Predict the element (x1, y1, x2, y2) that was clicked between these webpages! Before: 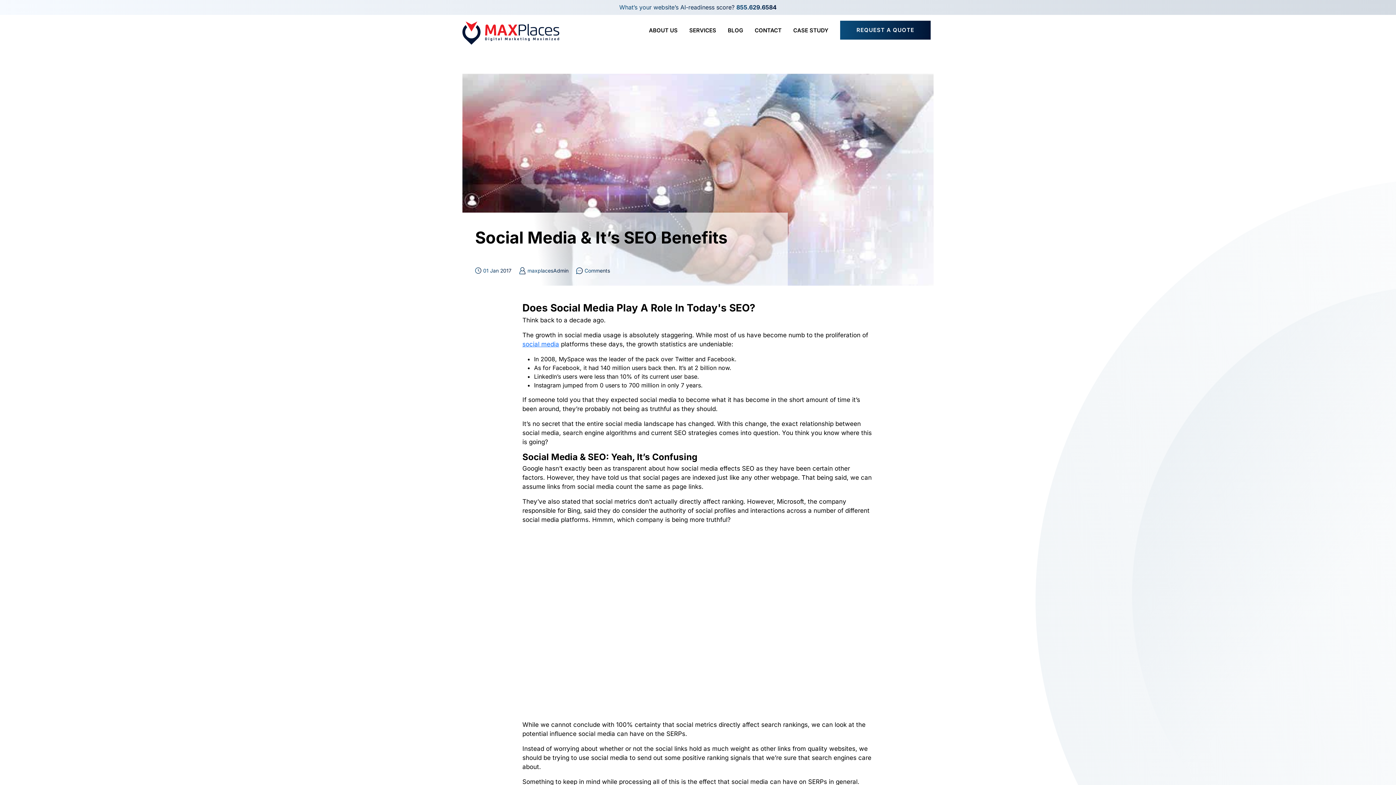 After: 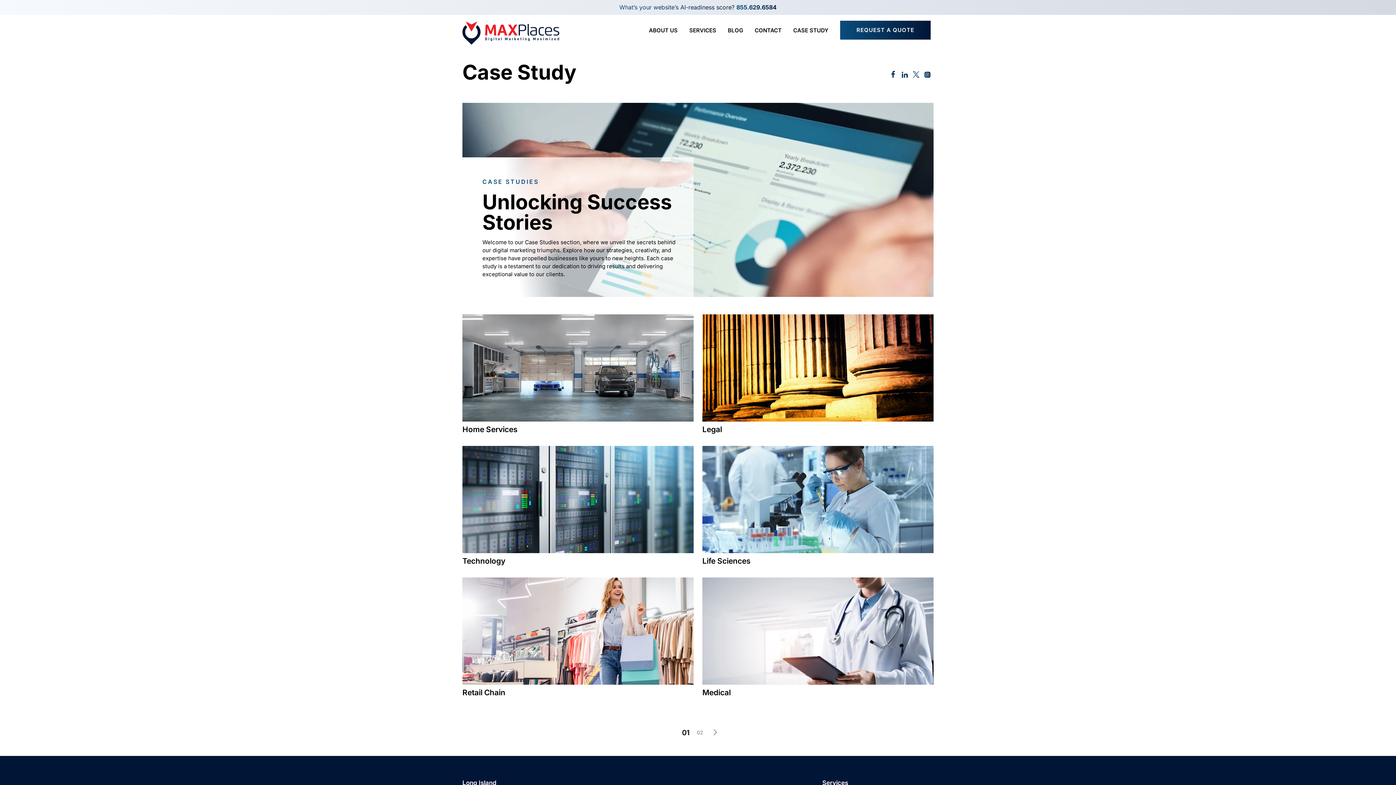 Action: bbox: (790, 23, 831, 37) label: CASE STUDY